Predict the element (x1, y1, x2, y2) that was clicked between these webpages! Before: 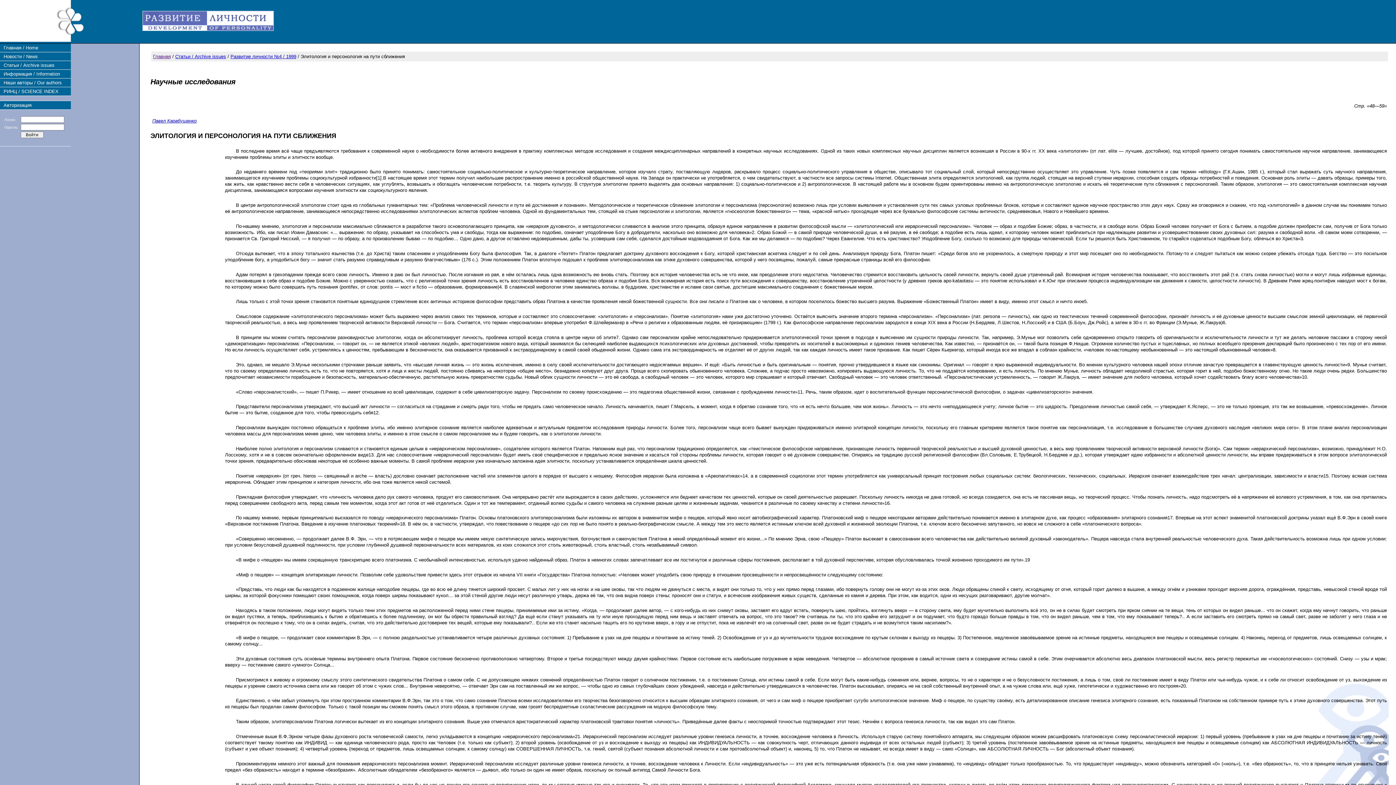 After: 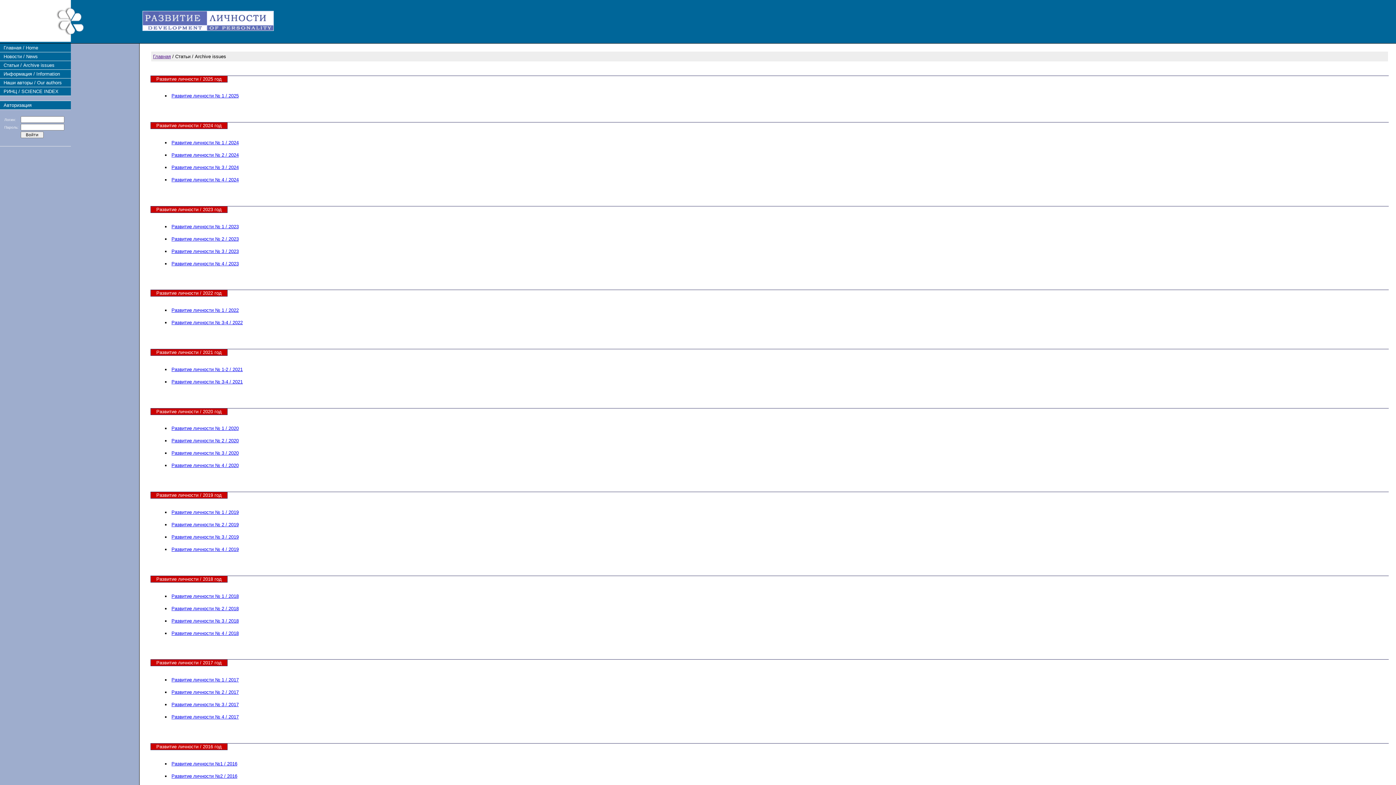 Action: bbox: (175, 53, 226, 59) label: Статьи / Archive issues